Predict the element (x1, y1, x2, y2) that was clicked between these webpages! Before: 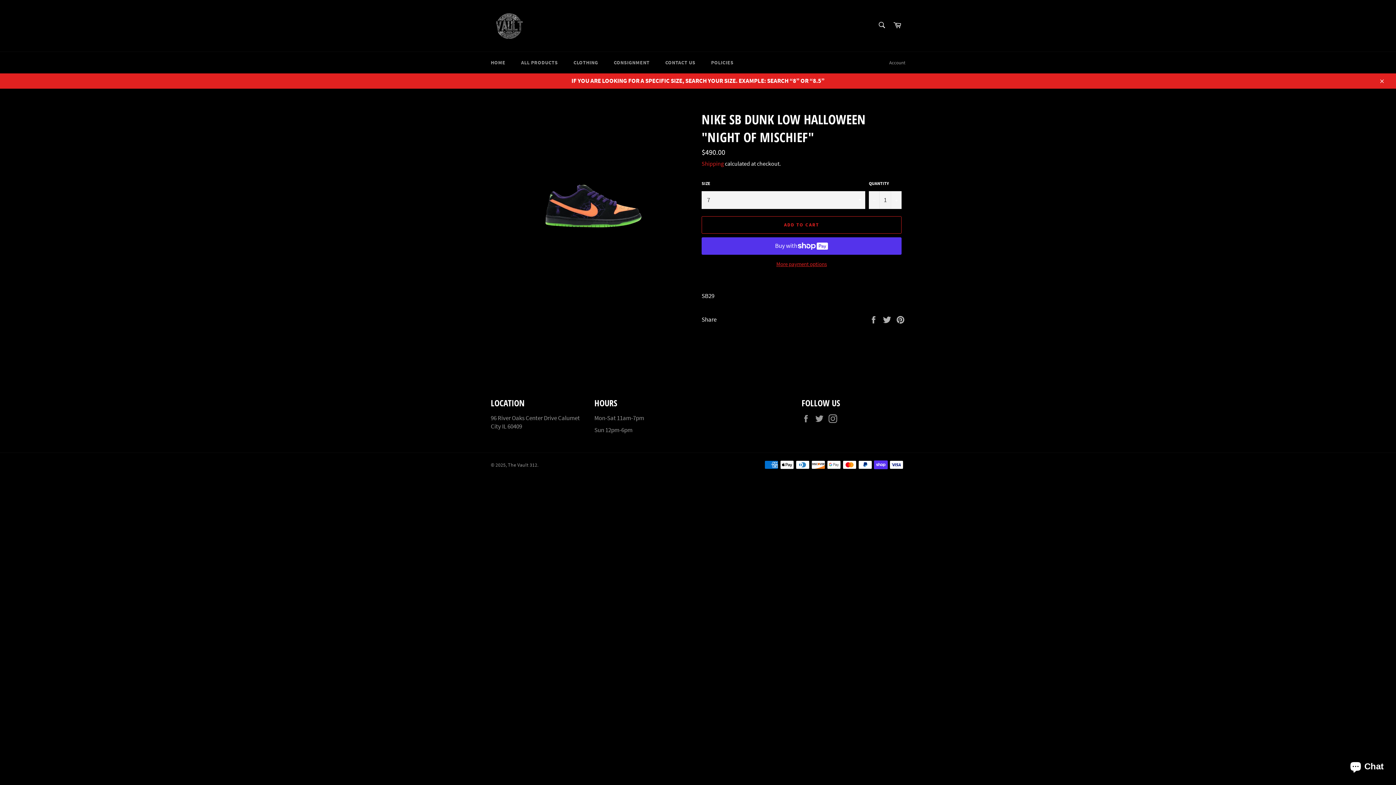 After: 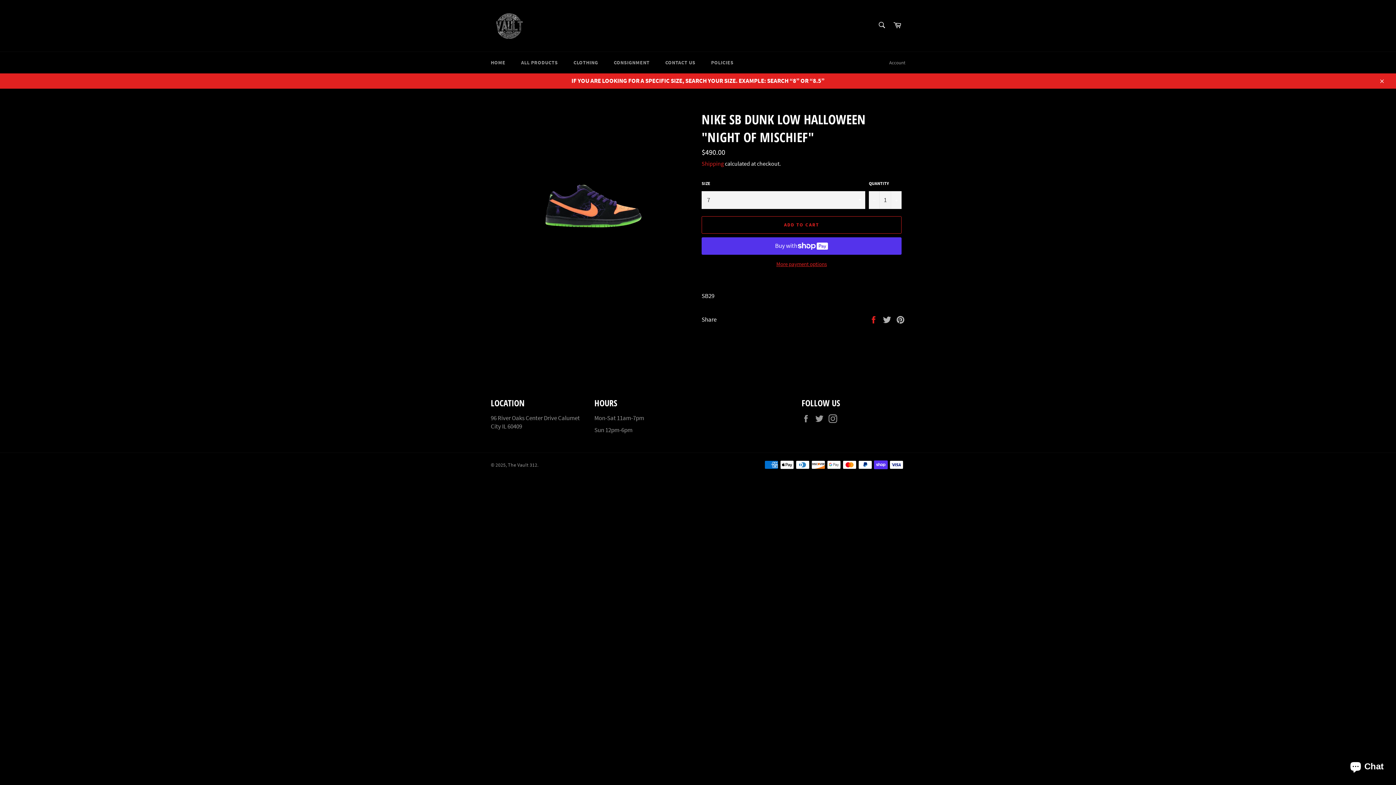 Action: bbox: (869, 315, 879, 323) label:  
Share on Facebook